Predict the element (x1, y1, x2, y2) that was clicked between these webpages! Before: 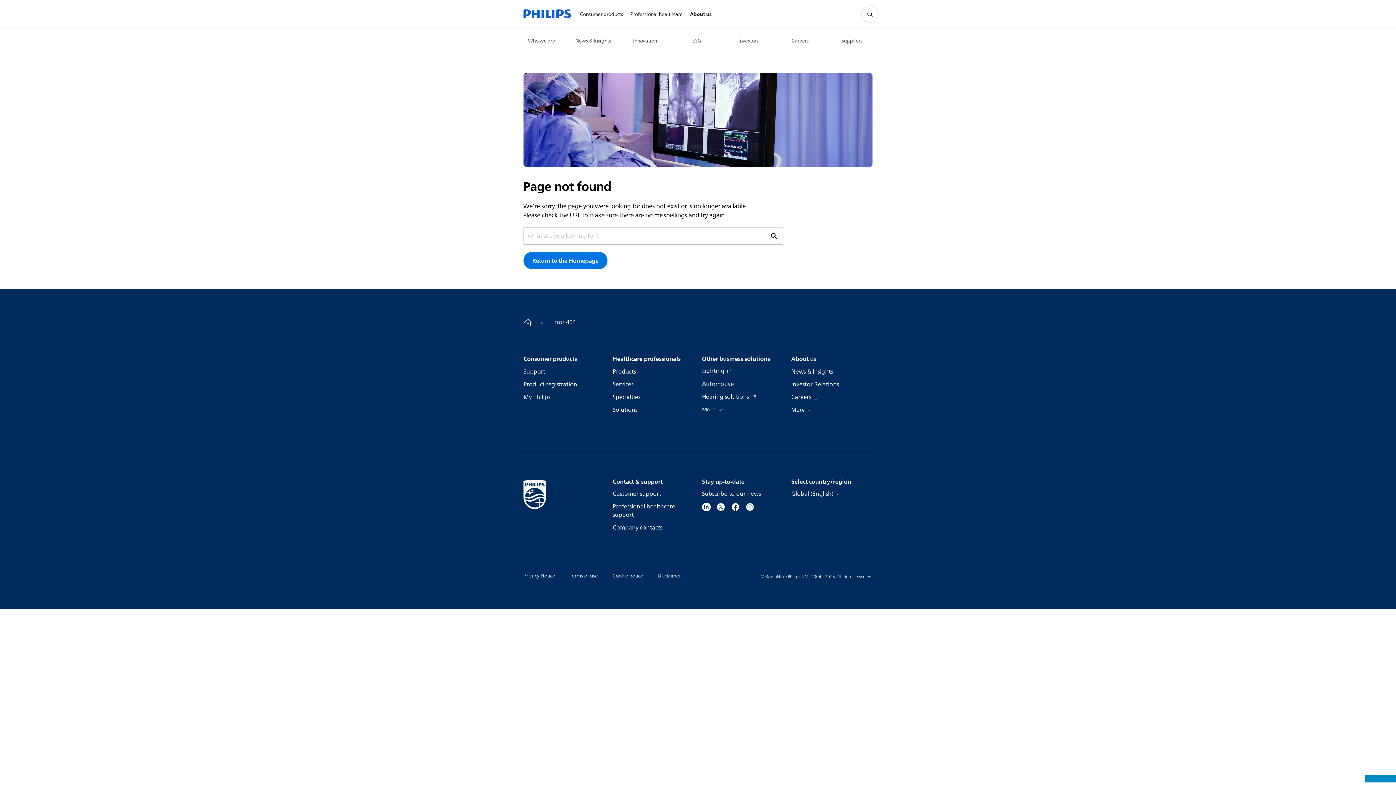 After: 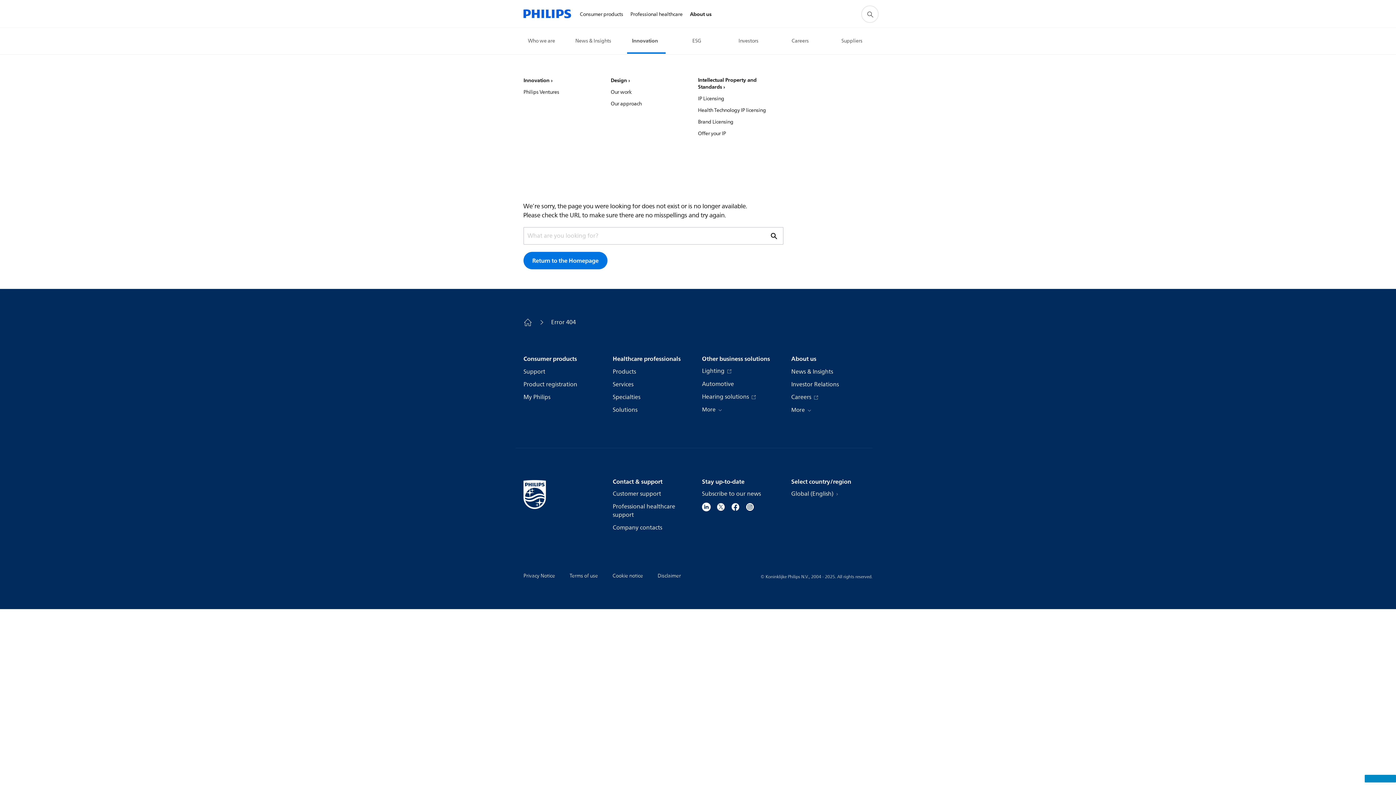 Action: bbox: (633, 37, 659, 45) label: Innovation